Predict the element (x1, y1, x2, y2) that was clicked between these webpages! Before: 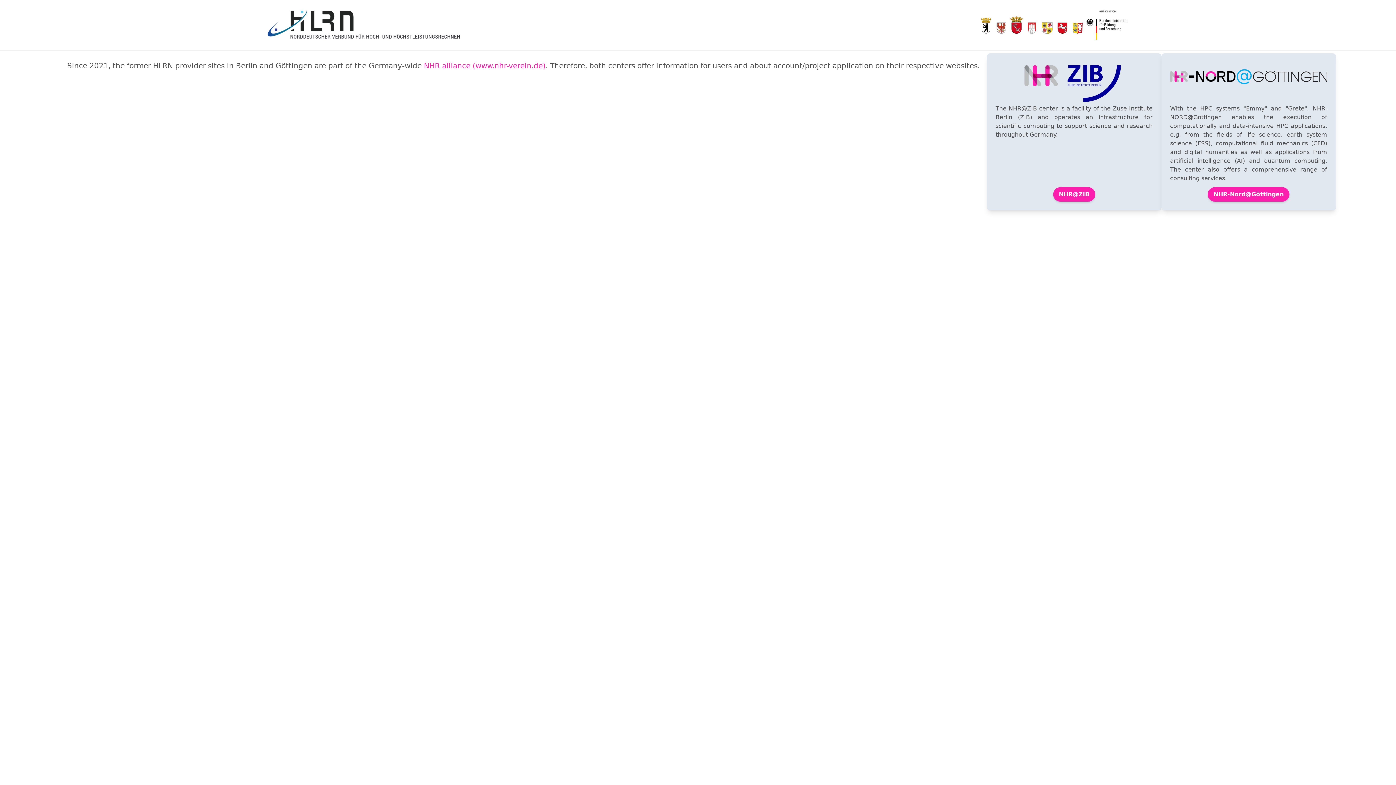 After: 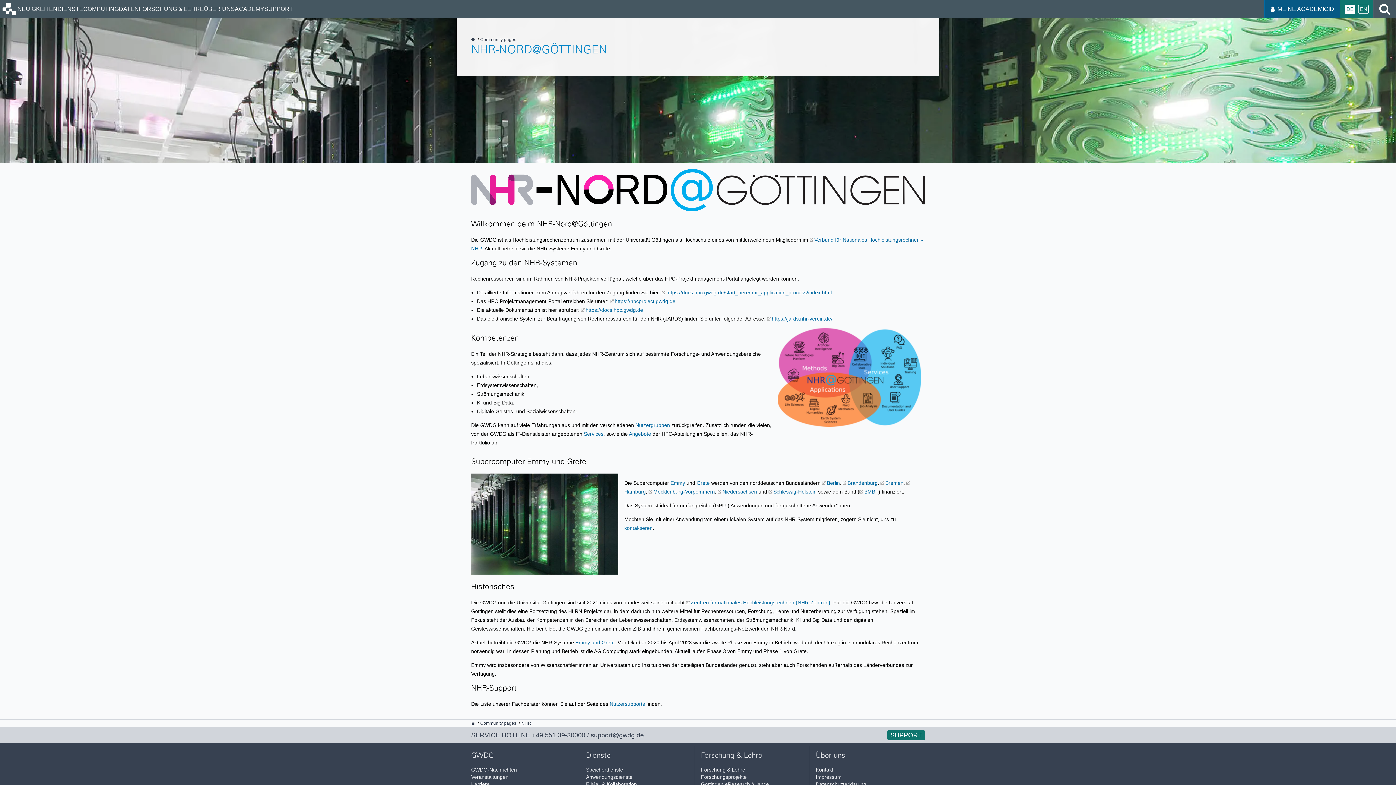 Action: label: NHR-Nord@Göttingen bbox: (1208, 187, 1289, 201)